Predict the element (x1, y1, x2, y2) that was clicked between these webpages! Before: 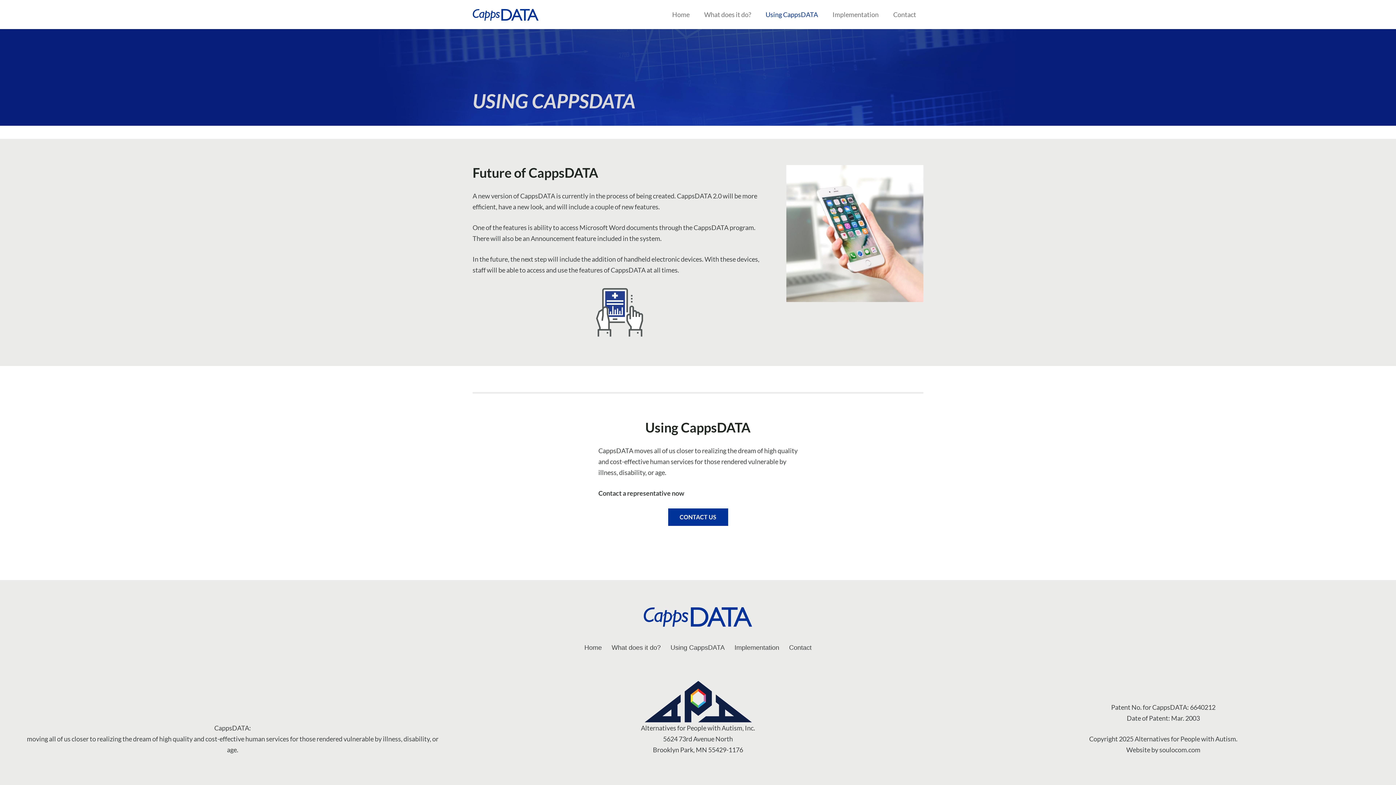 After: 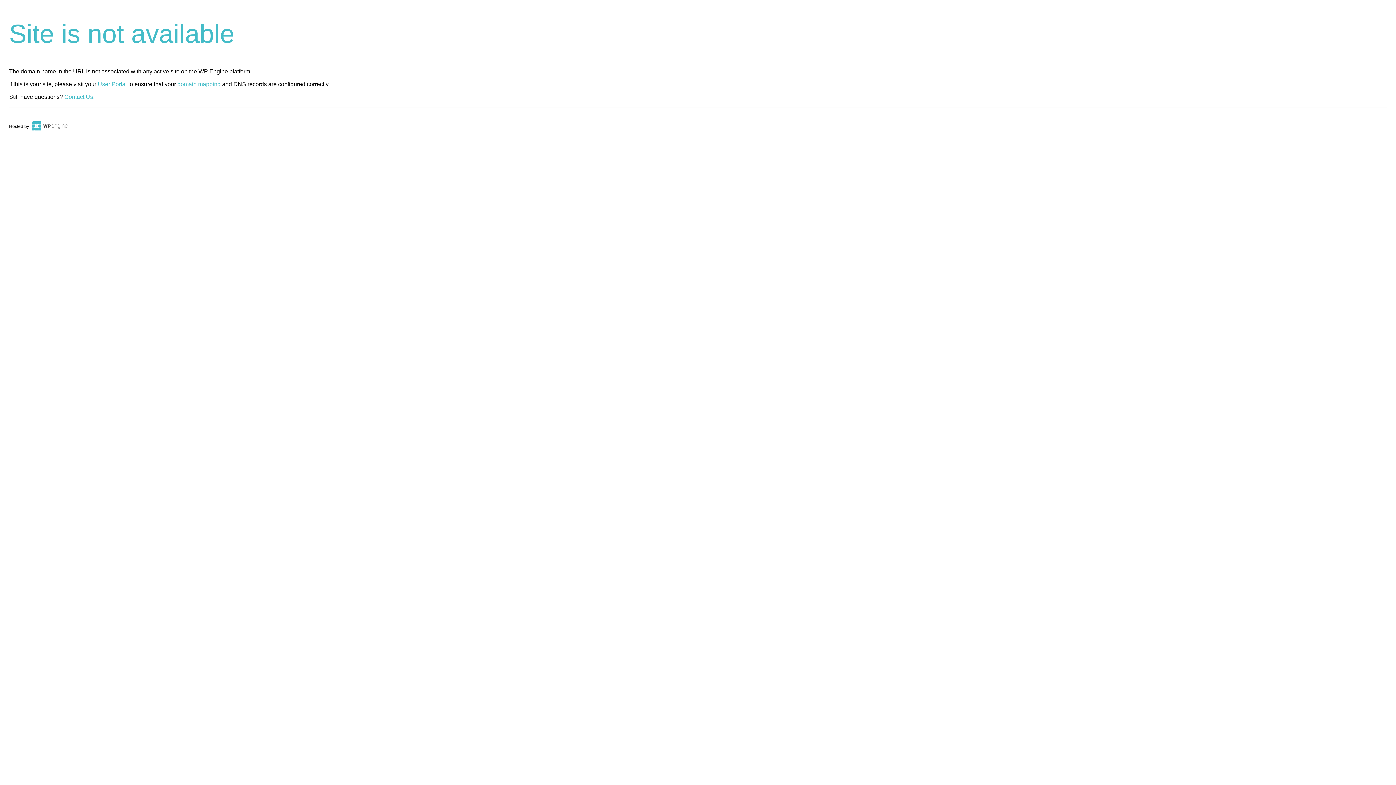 Action: bbox: (0, 606, 1396, 627)